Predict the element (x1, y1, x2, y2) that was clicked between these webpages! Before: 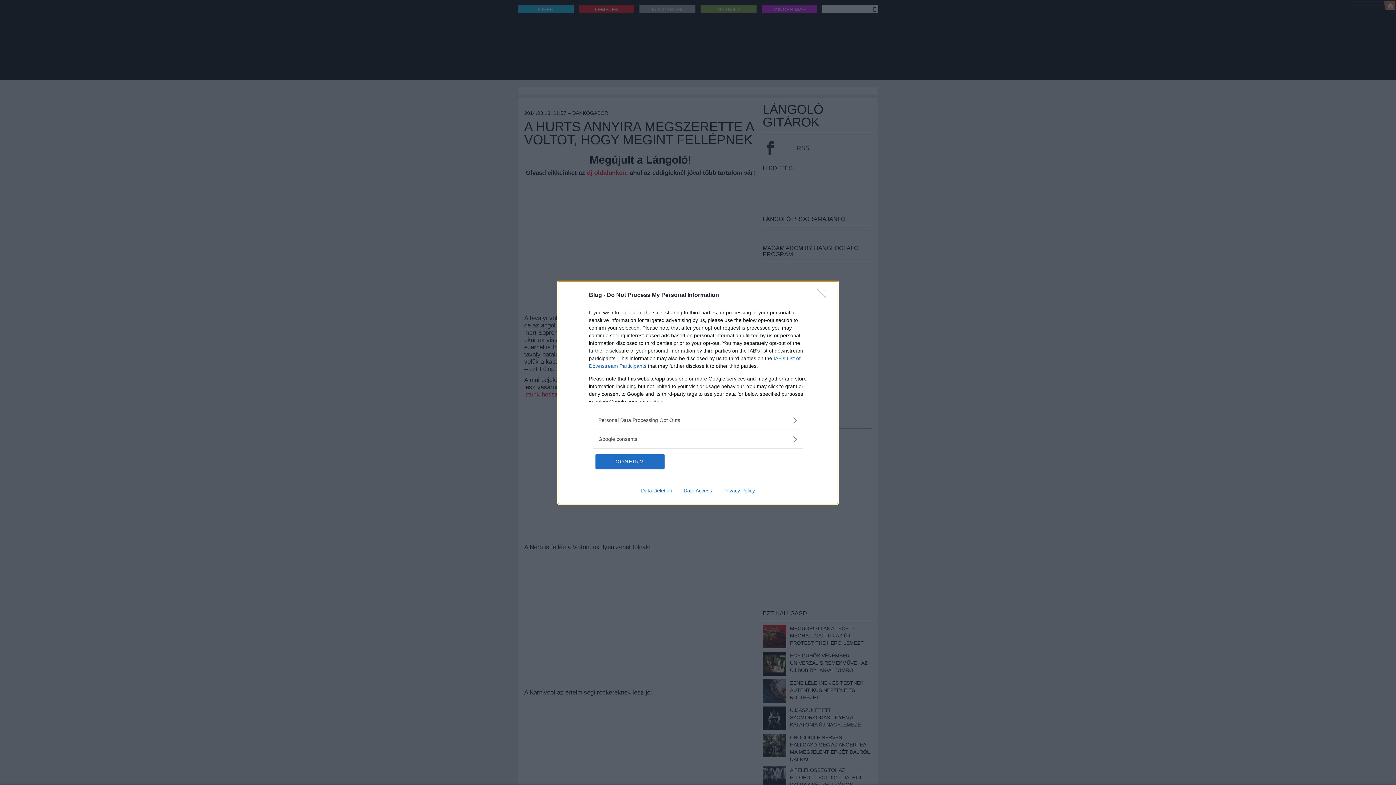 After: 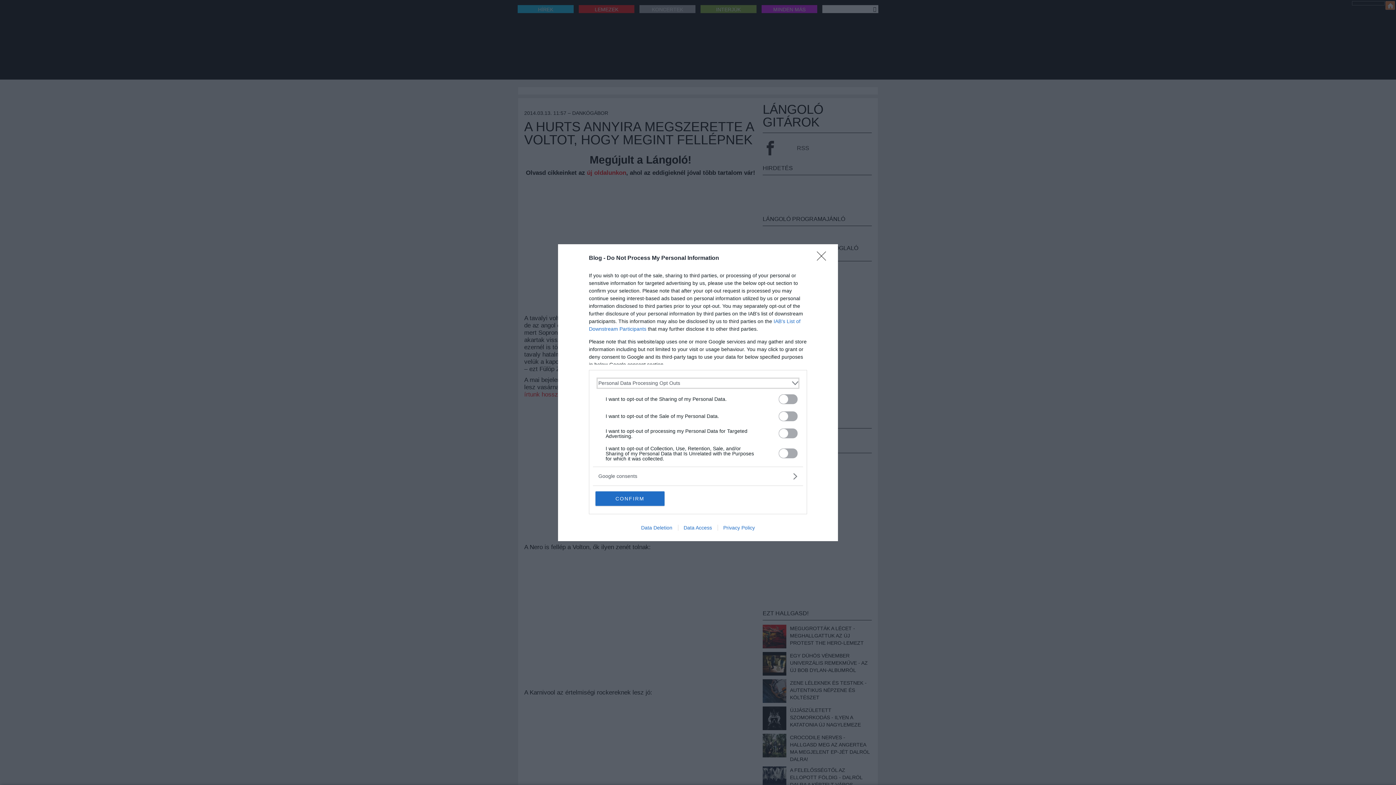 Action: bbox: (598, 416, 797, 424) label: Opt-Outs